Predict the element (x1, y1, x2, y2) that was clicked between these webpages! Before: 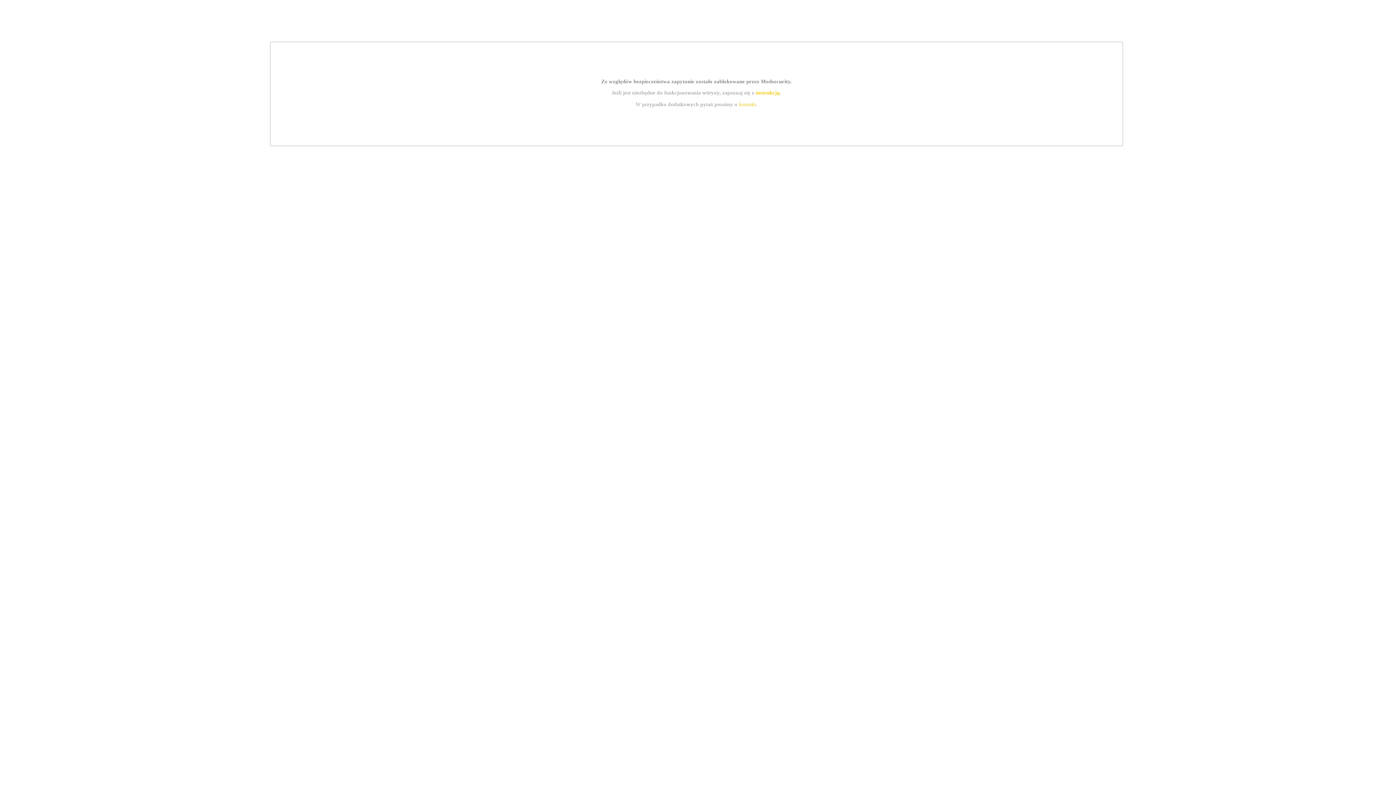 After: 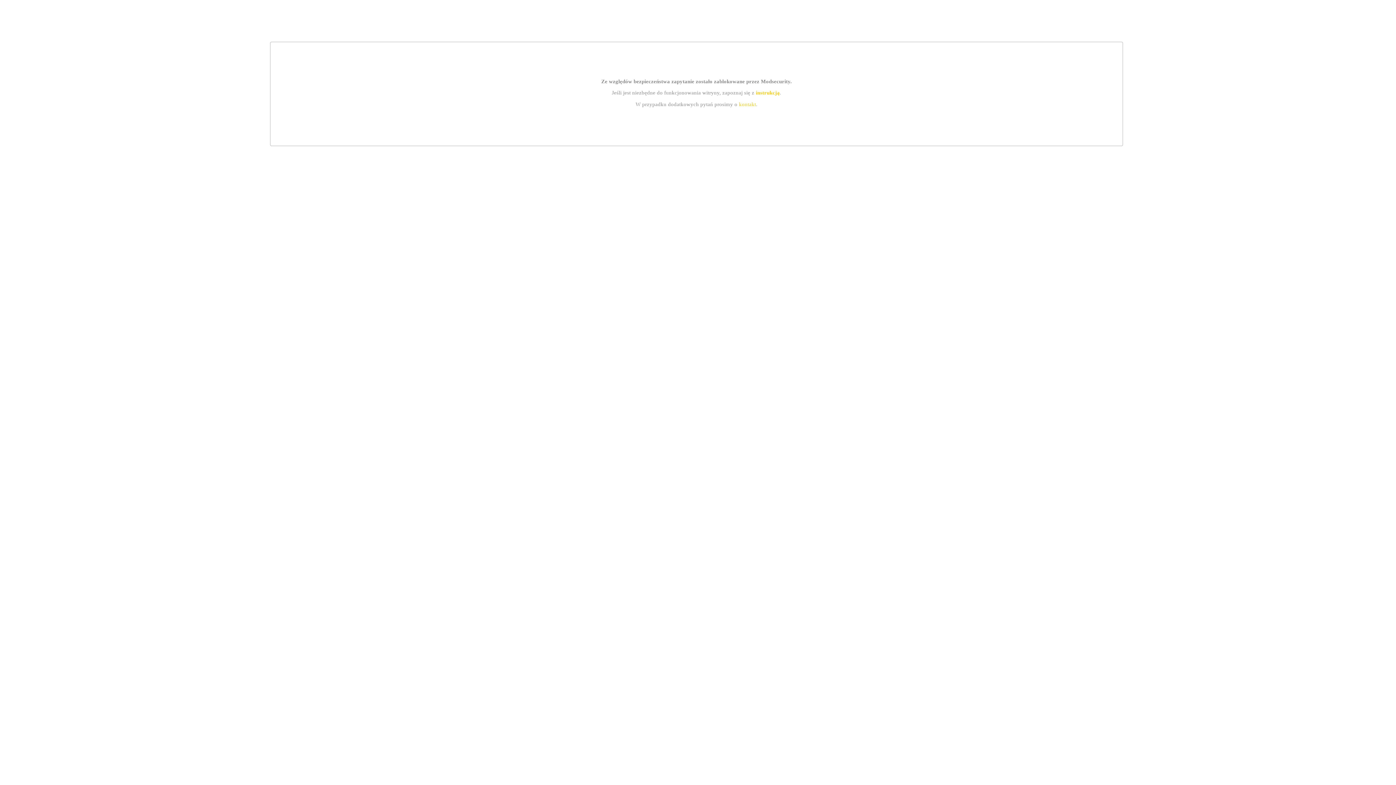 Action: bbox: (739, 101, 756, 107) label: kontakt